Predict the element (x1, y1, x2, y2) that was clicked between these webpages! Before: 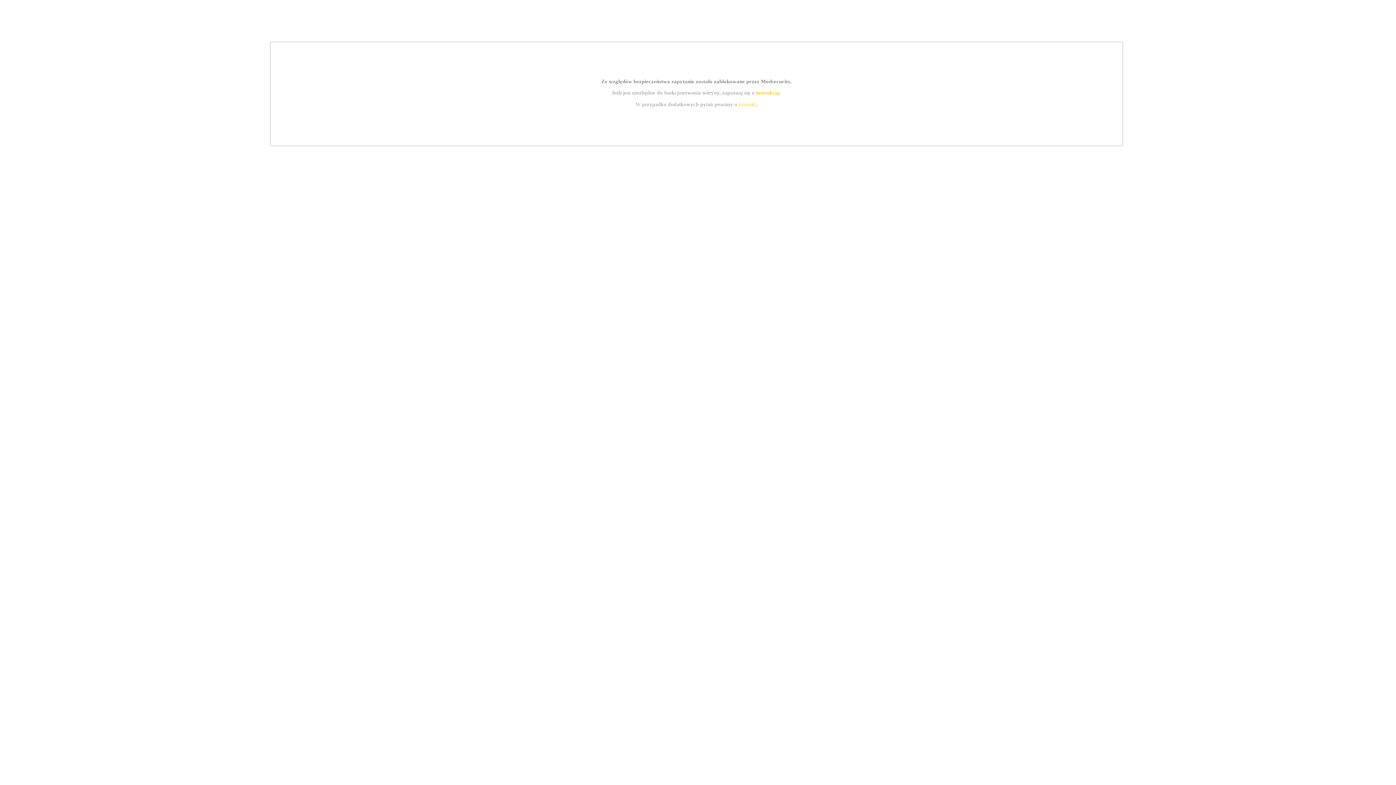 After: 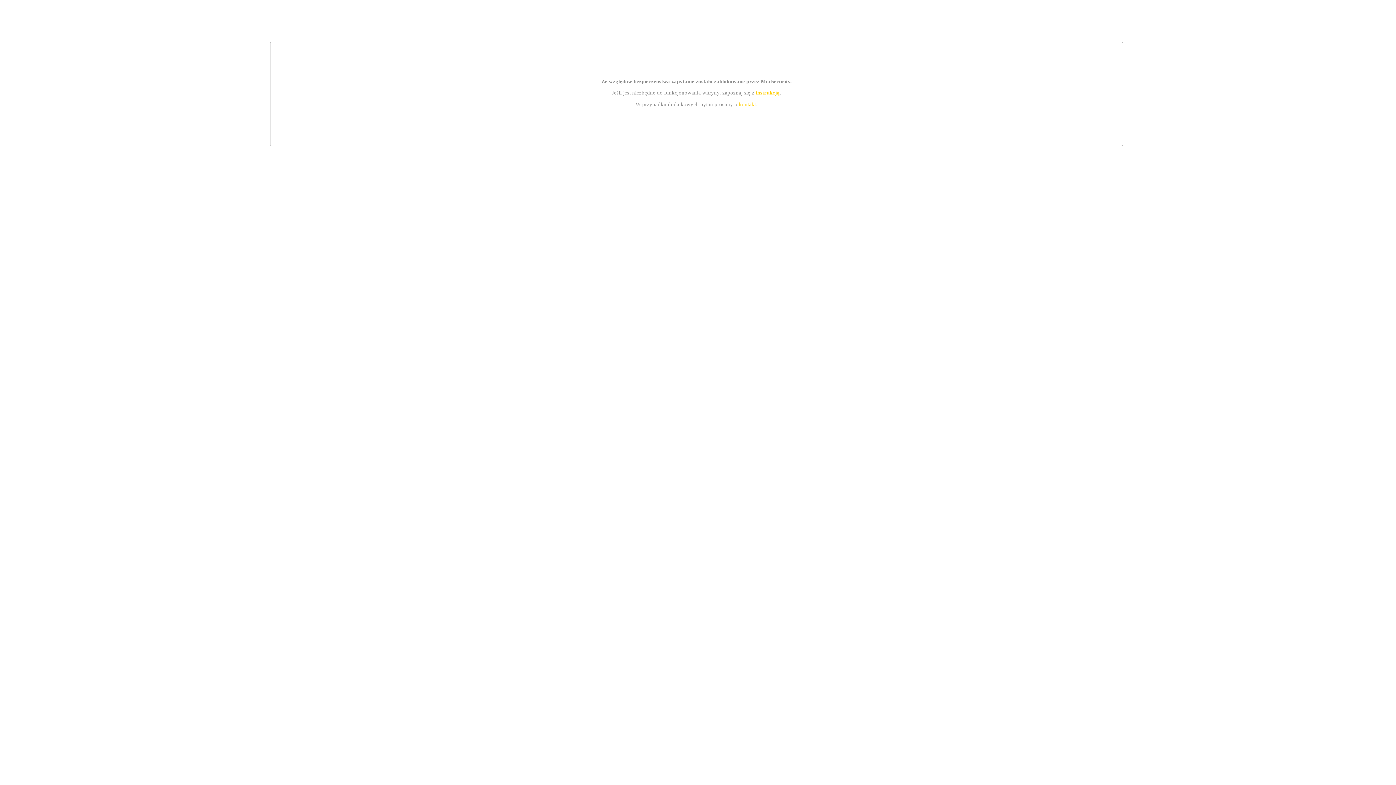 Action: label: kontakt bbox: (739, 101, 756, 107)